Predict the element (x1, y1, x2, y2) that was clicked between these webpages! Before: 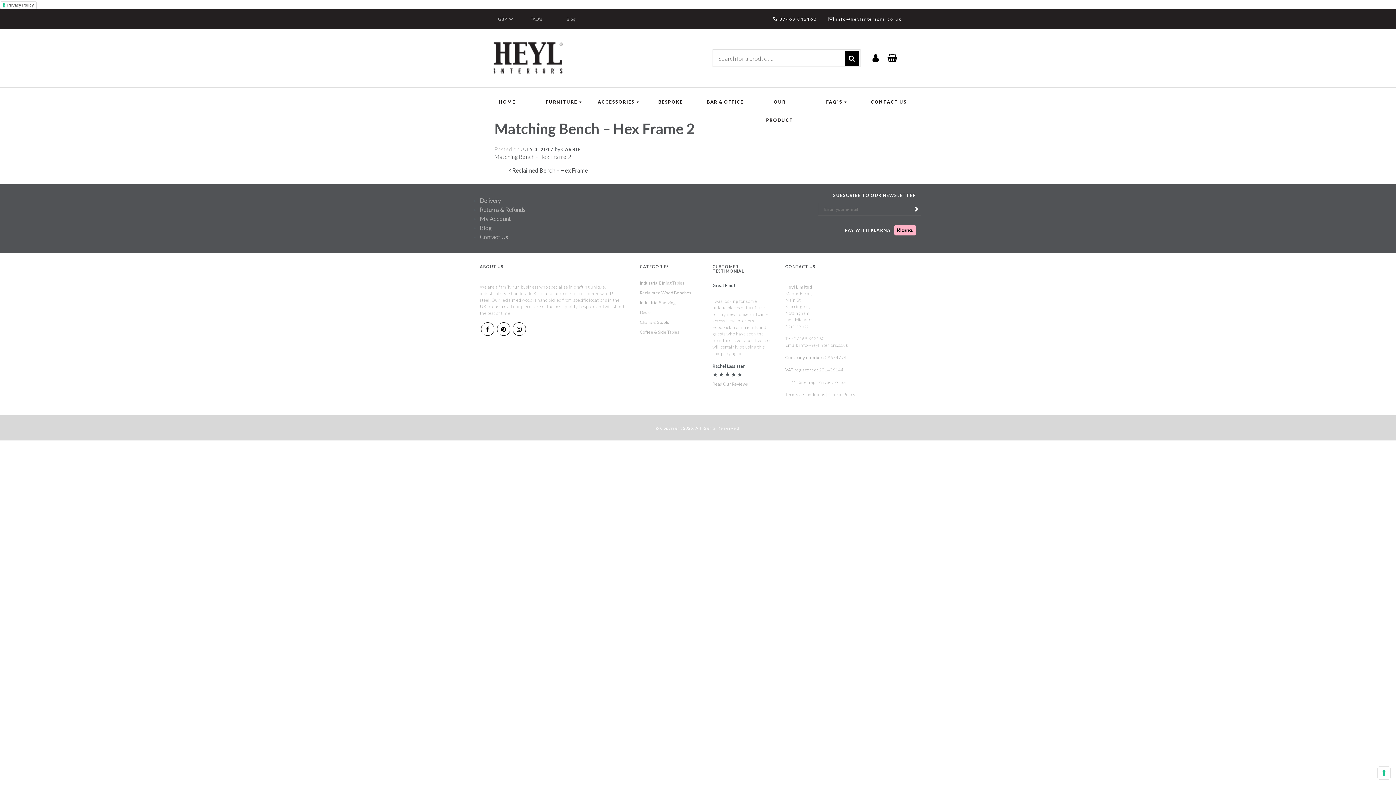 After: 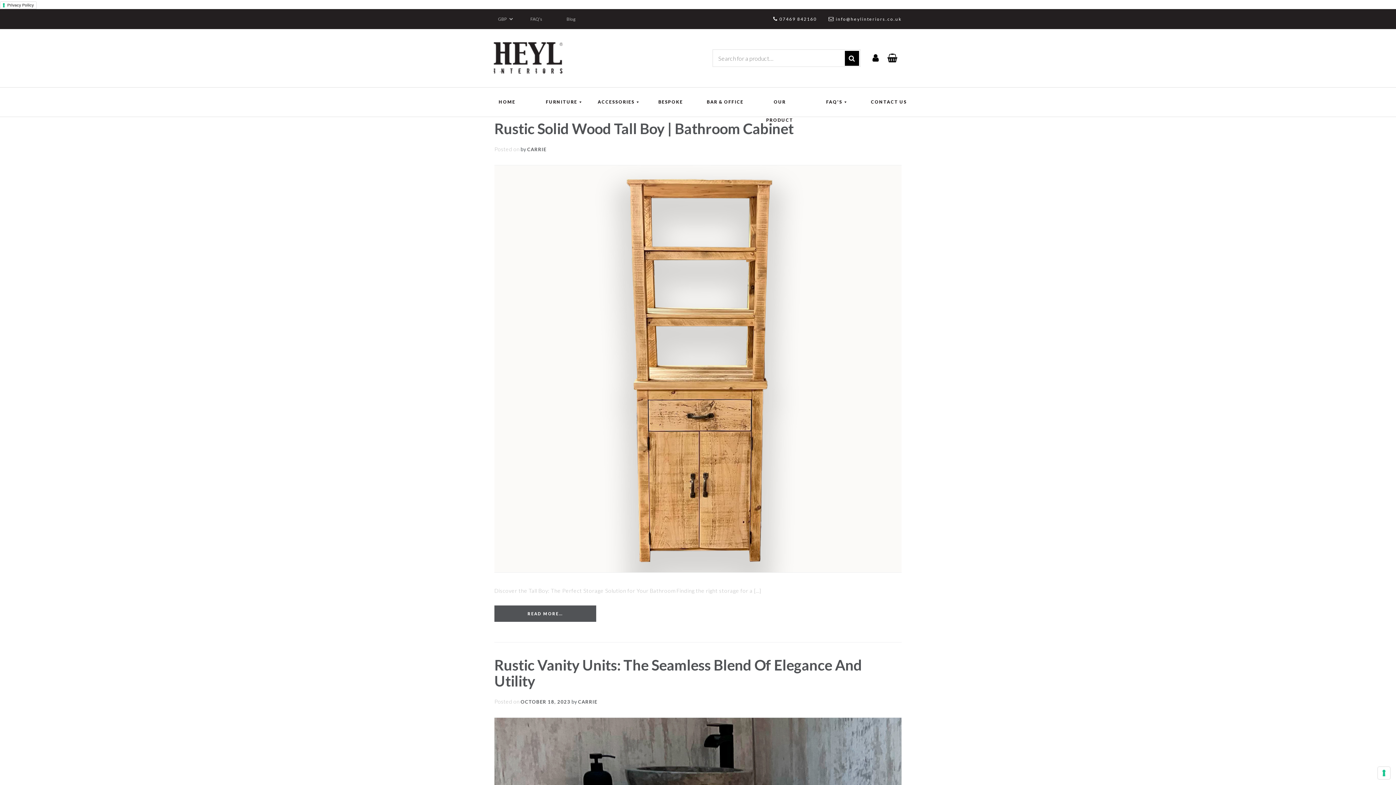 Action: label: Blog bbox: (480, 224, 492, 231)